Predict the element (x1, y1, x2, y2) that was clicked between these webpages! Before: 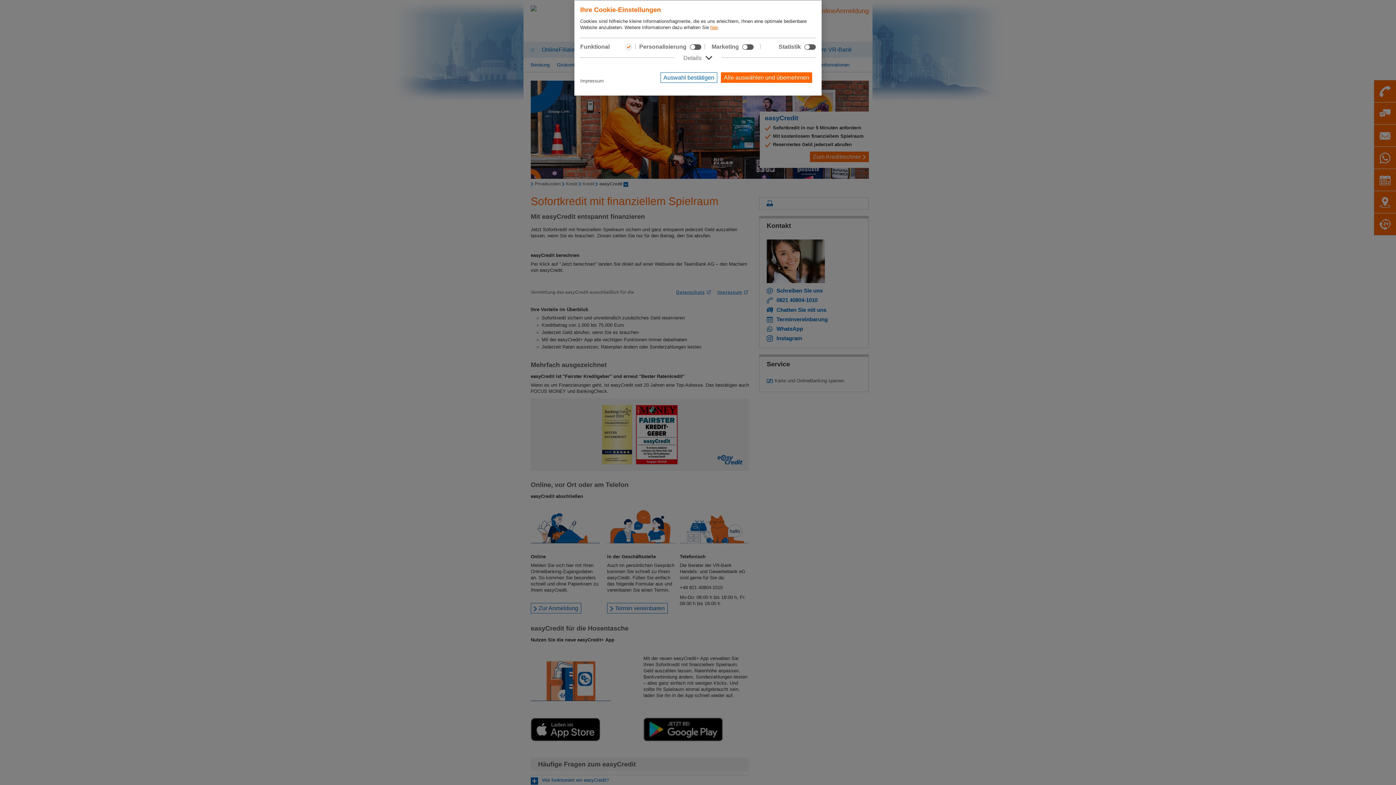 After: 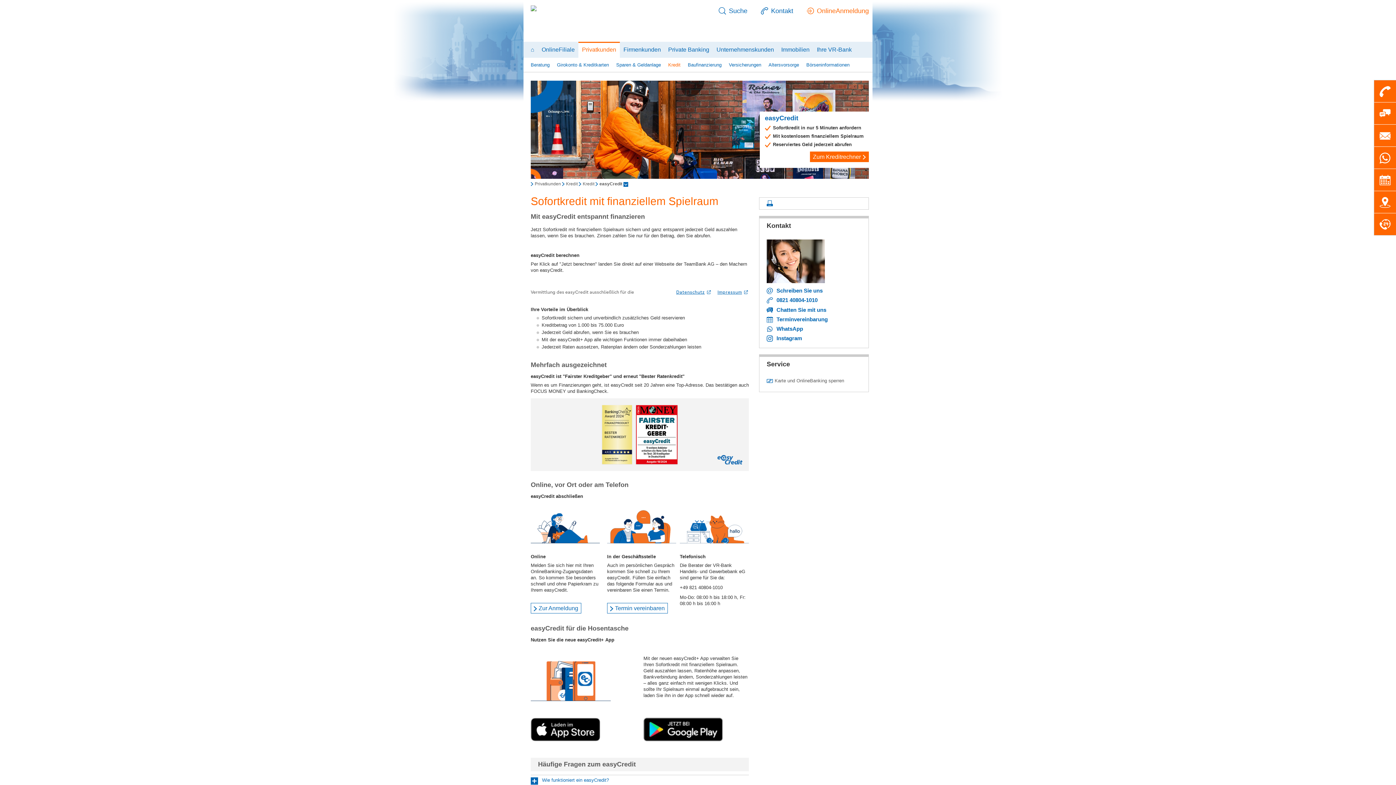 Action: bbox: (721, 72, 812, 82) label: Alle auswählen und übernehmen